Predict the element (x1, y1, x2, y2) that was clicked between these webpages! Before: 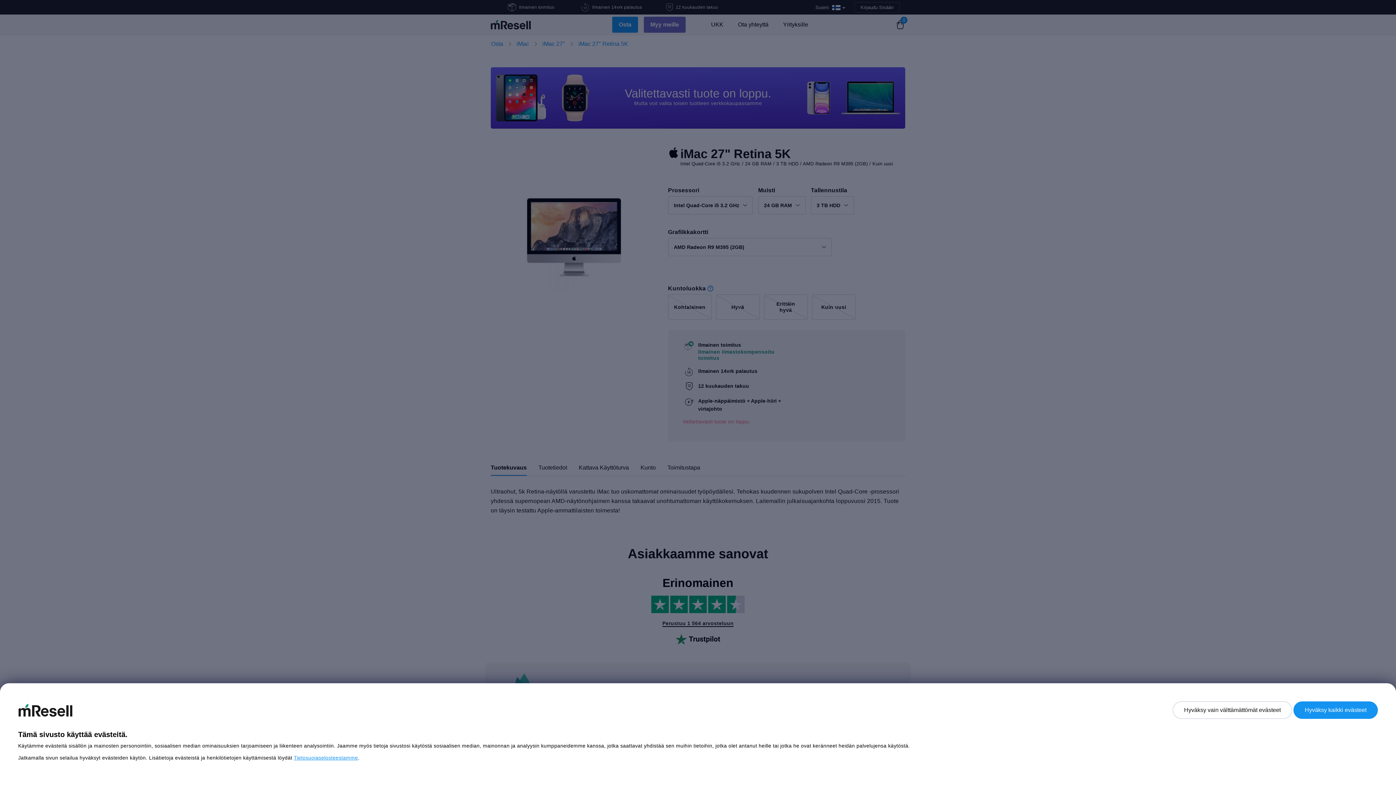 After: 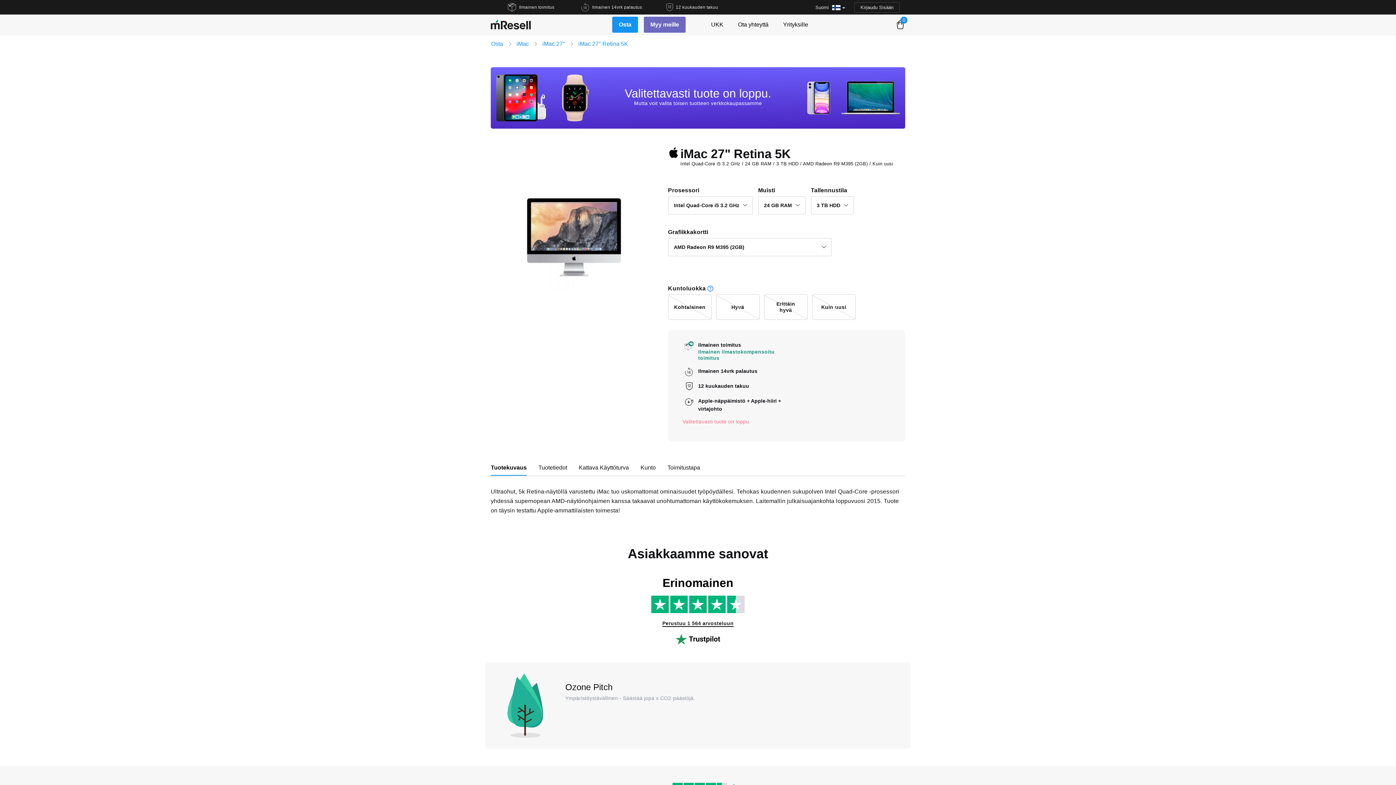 Action: label: Hyväksy kaikki evästeet bbox: (1293, 701, 1378, 719)